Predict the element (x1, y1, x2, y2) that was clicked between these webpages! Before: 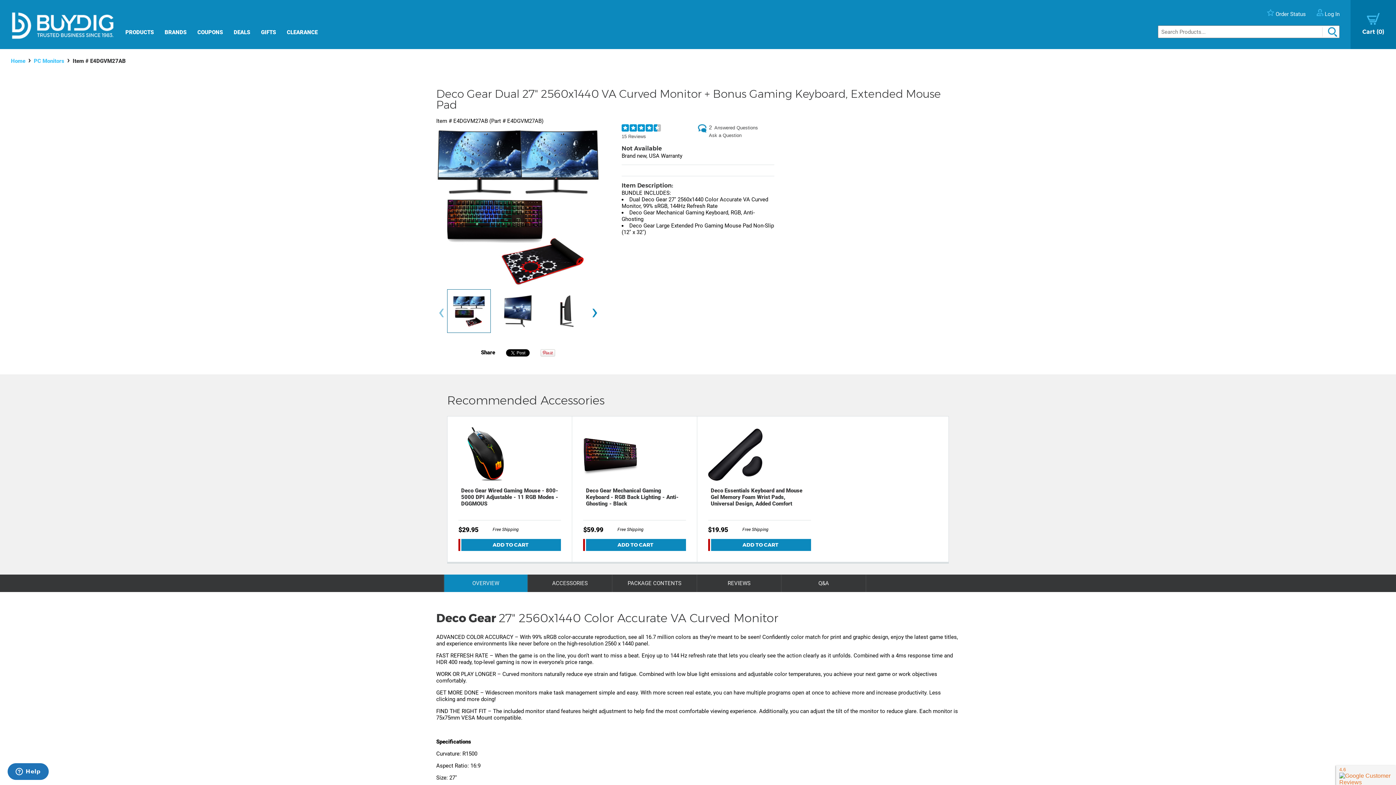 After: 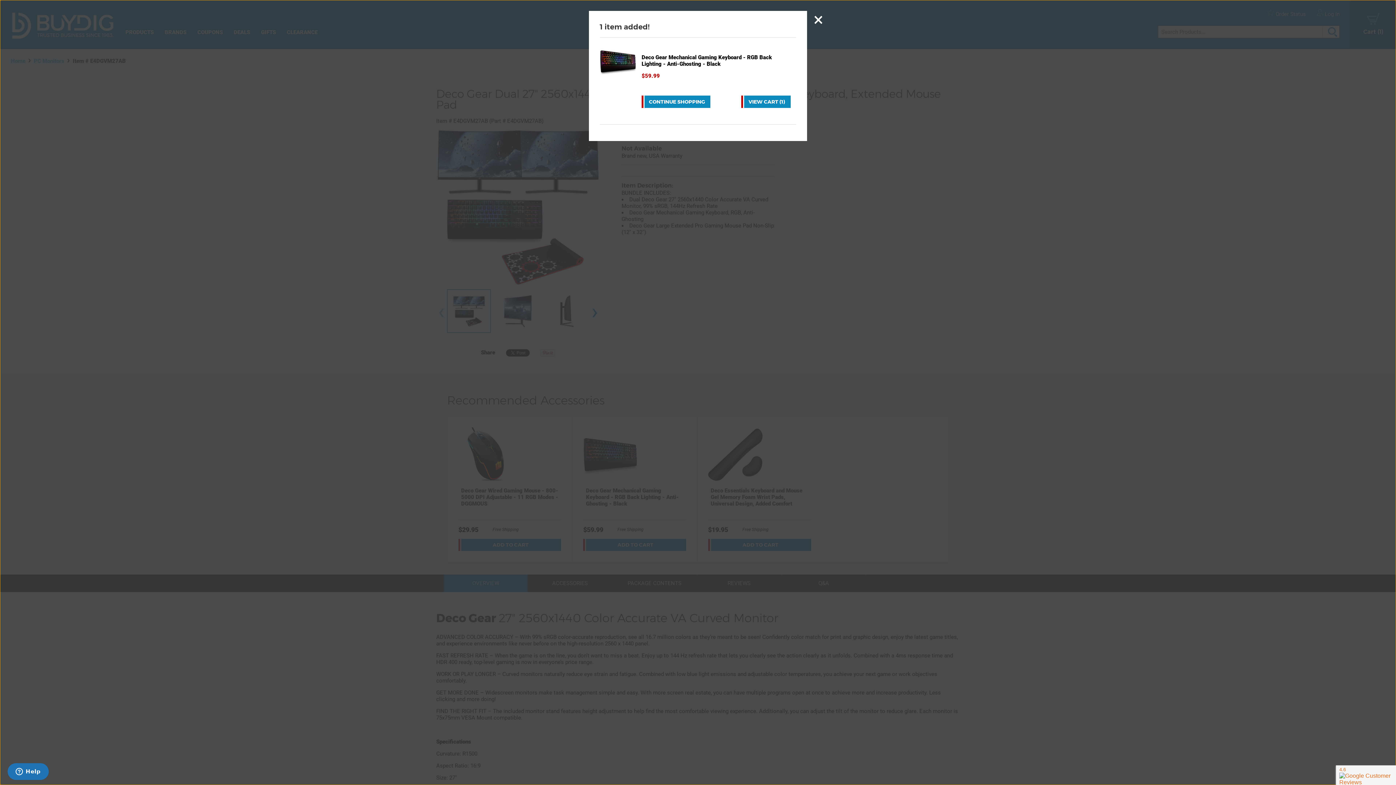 Action: label: ADD TO CART bbox: (583, 539, 686, 551)